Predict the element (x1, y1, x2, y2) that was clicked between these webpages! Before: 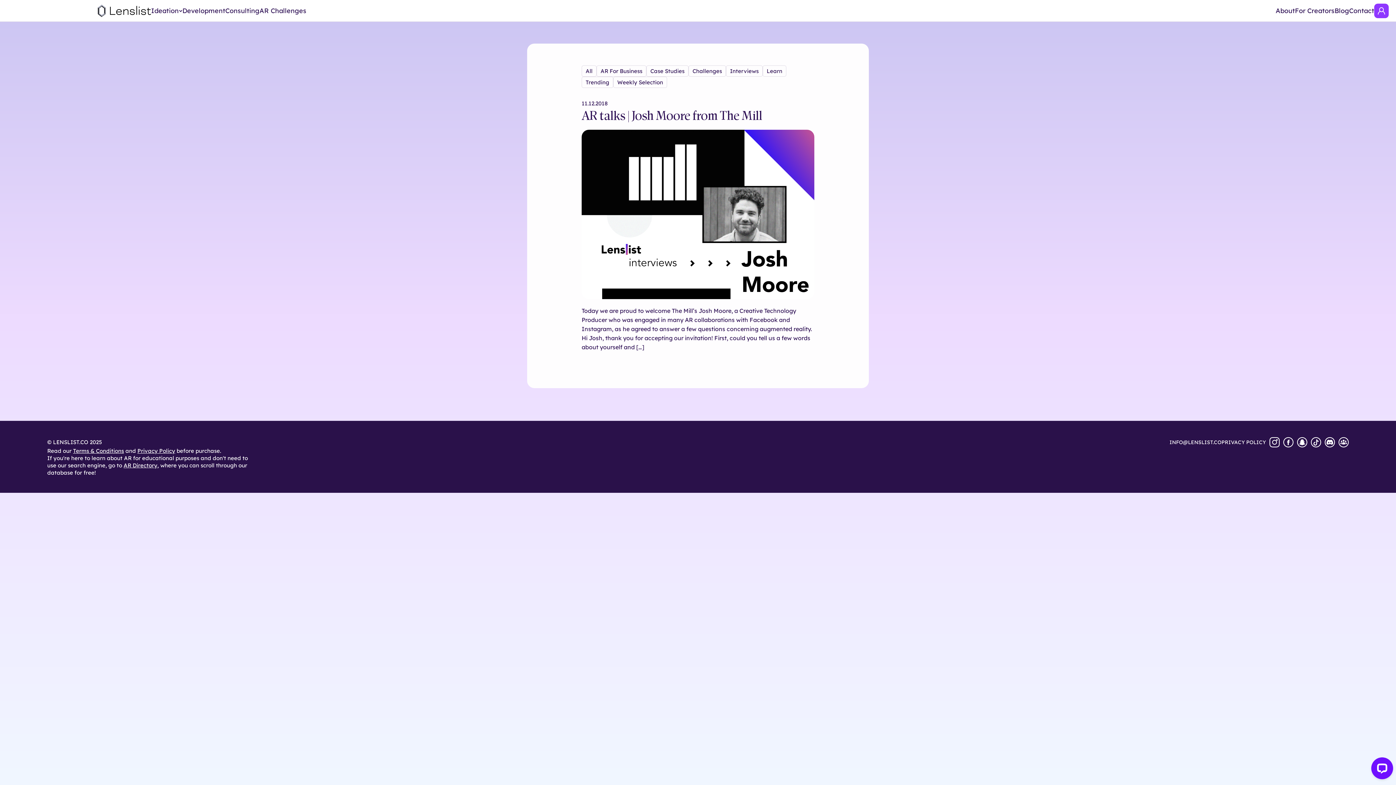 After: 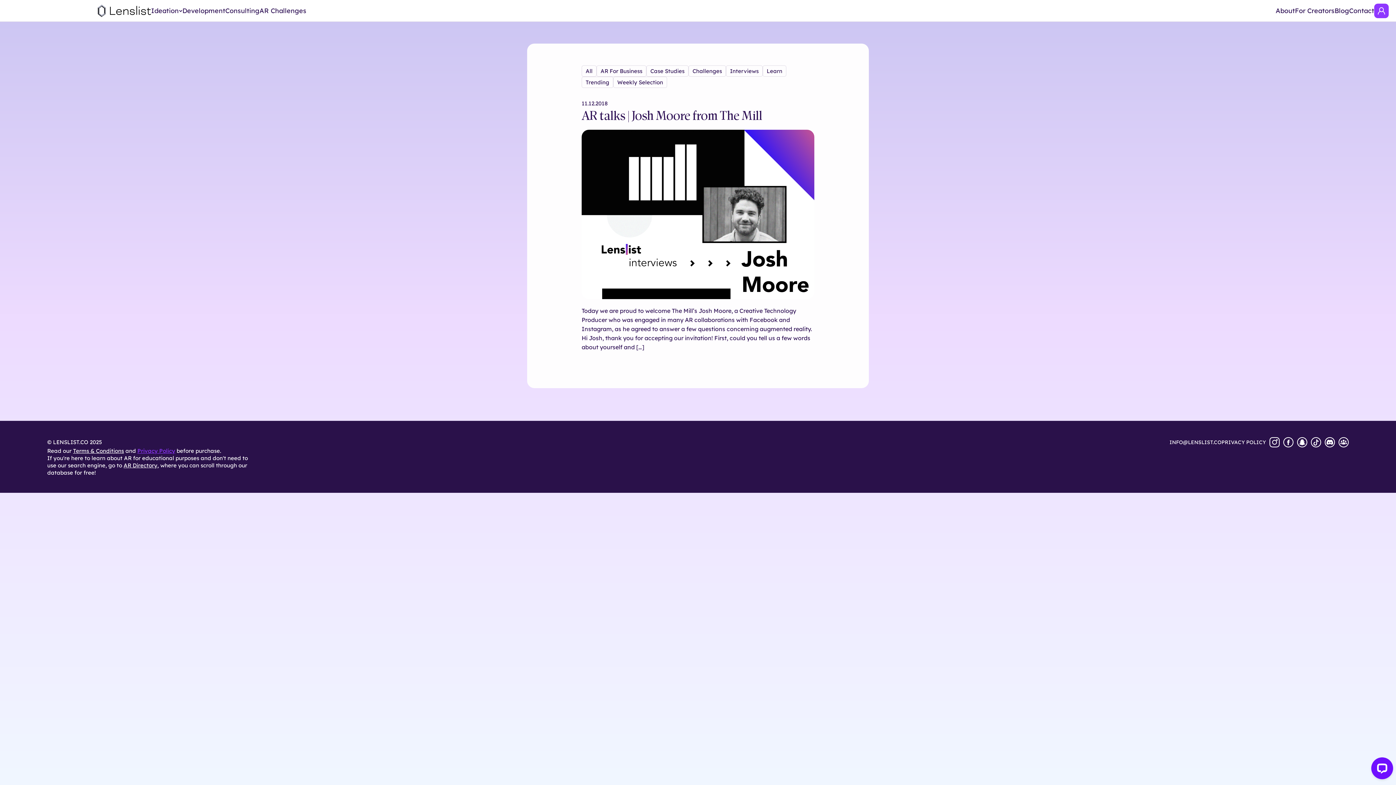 Action: bbox: (137, 447, 175, 454) label: Privacy Policy